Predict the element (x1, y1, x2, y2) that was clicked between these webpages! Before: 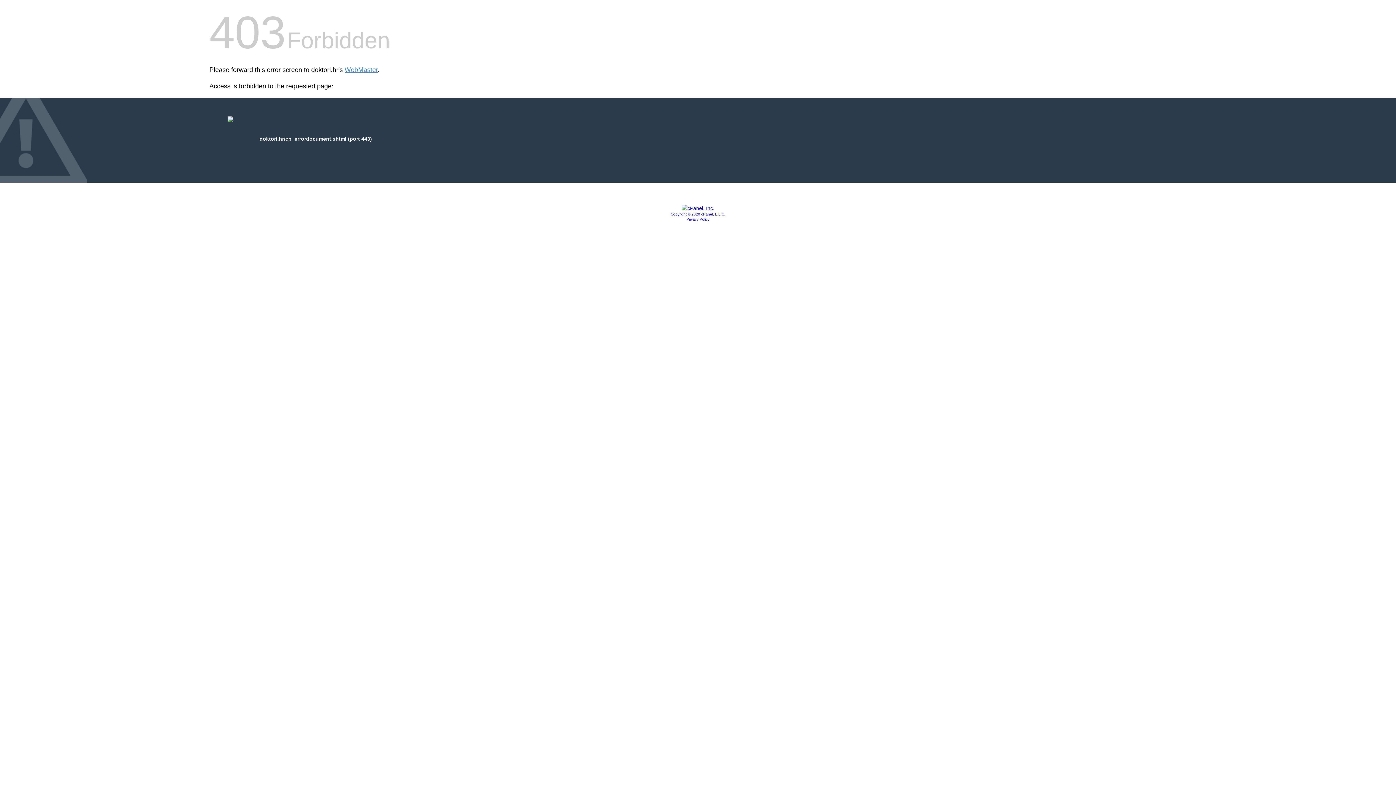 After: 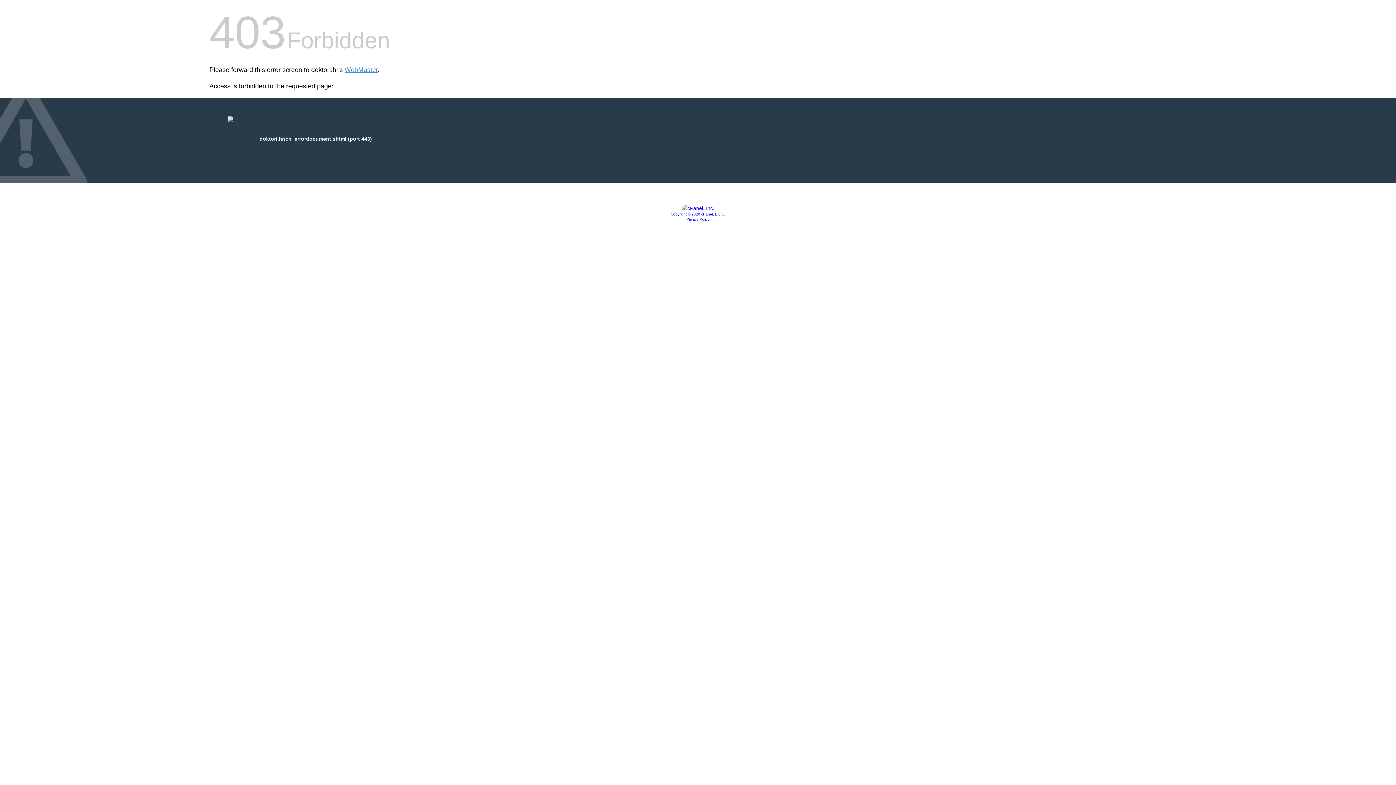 Action: label: Copyright © 2020 cPanel, L.L.C. bbox: (670, 212, 725, 216)